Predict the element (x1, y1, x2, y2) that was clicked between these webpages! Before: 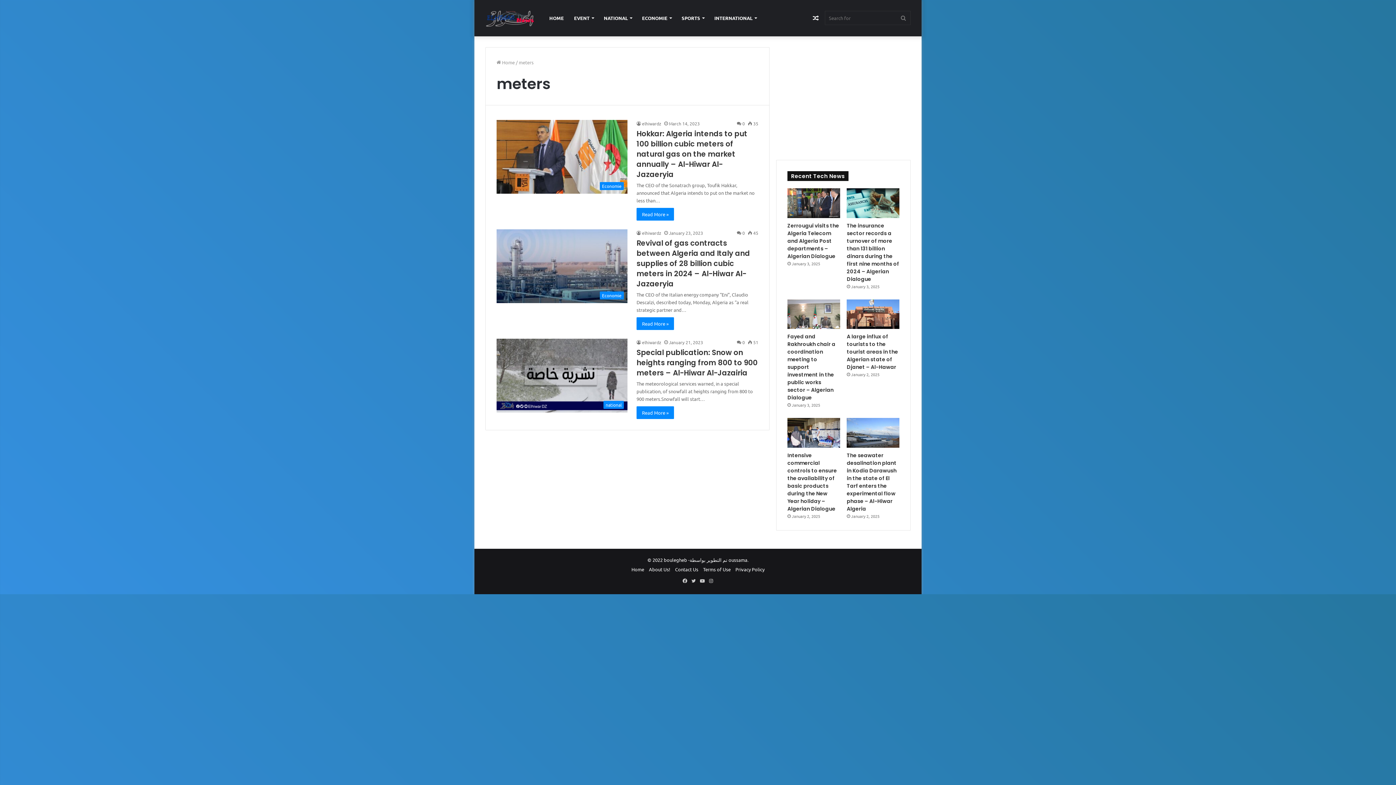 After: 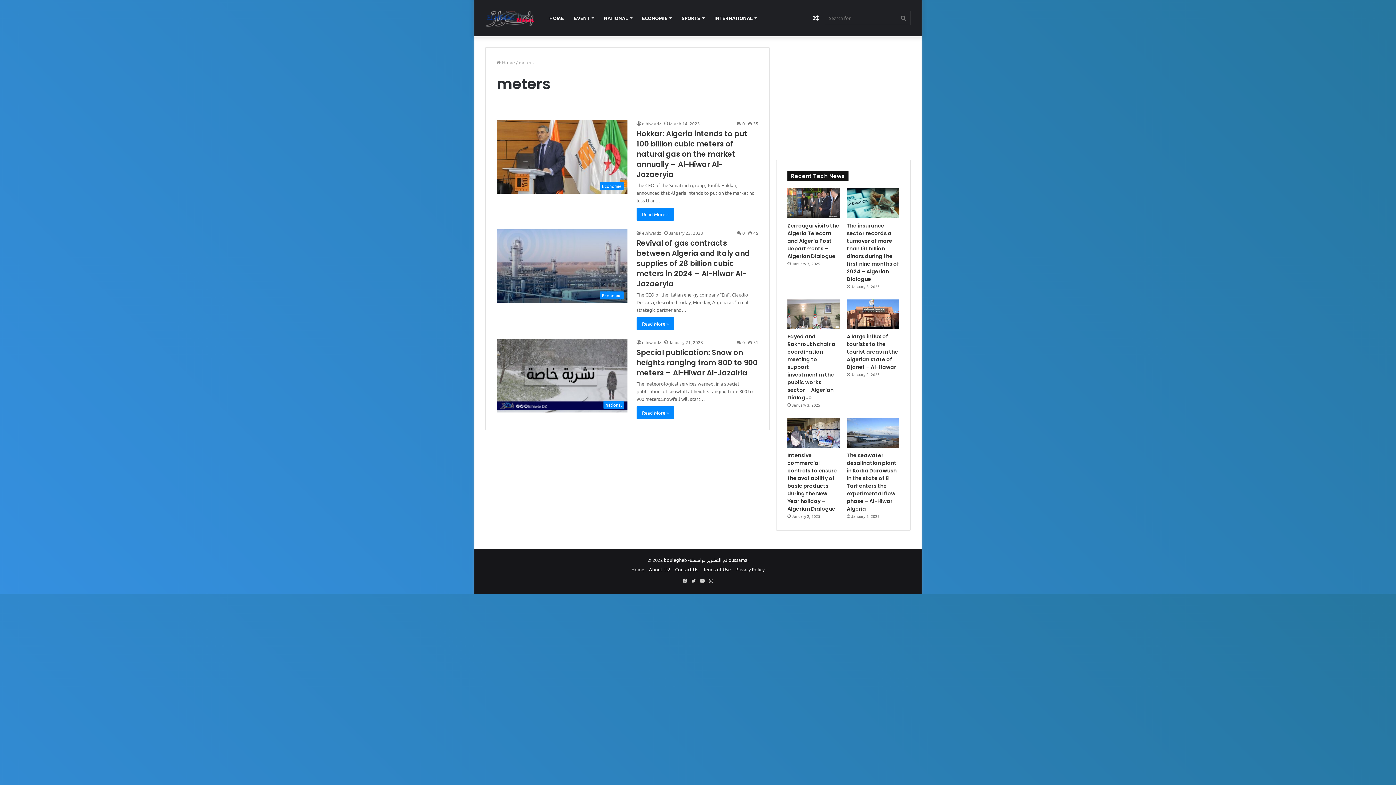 Action: label: oussama bbox: (728, 557, 747, 563)